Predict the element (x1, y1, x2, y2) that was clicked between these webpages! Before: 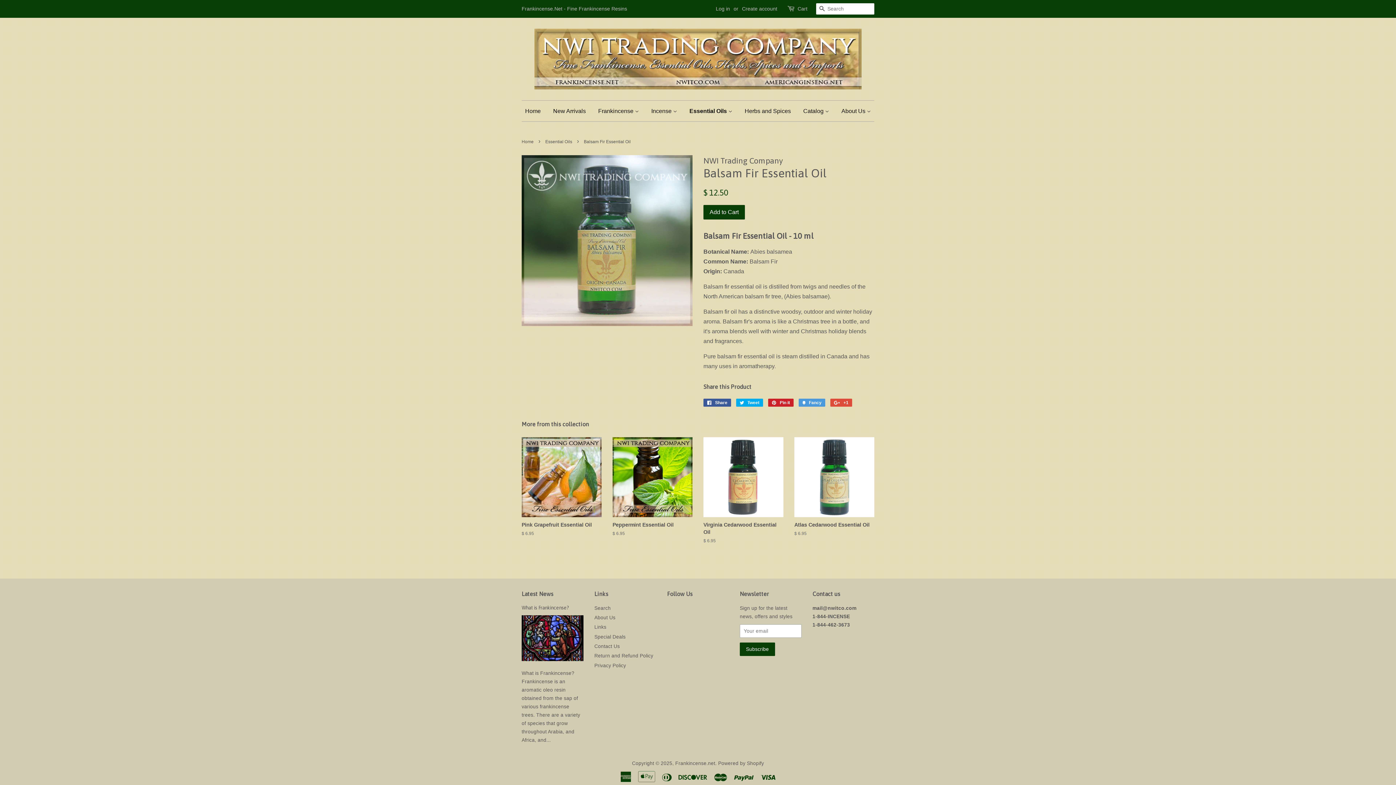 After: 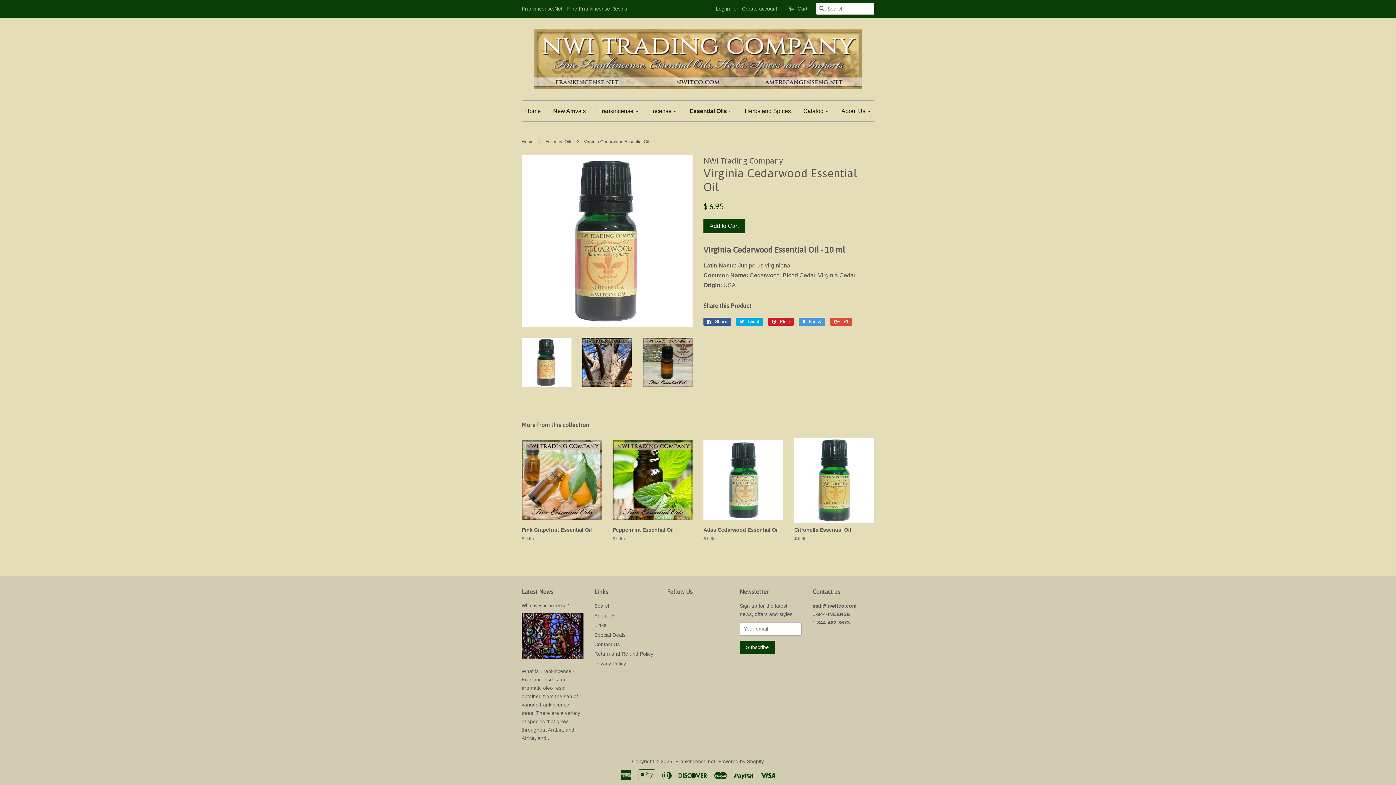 Action: bbox: (703, 437, 783, 556) label: Virginia Cedarwood Essential Oil

Regular price
$ 6.95